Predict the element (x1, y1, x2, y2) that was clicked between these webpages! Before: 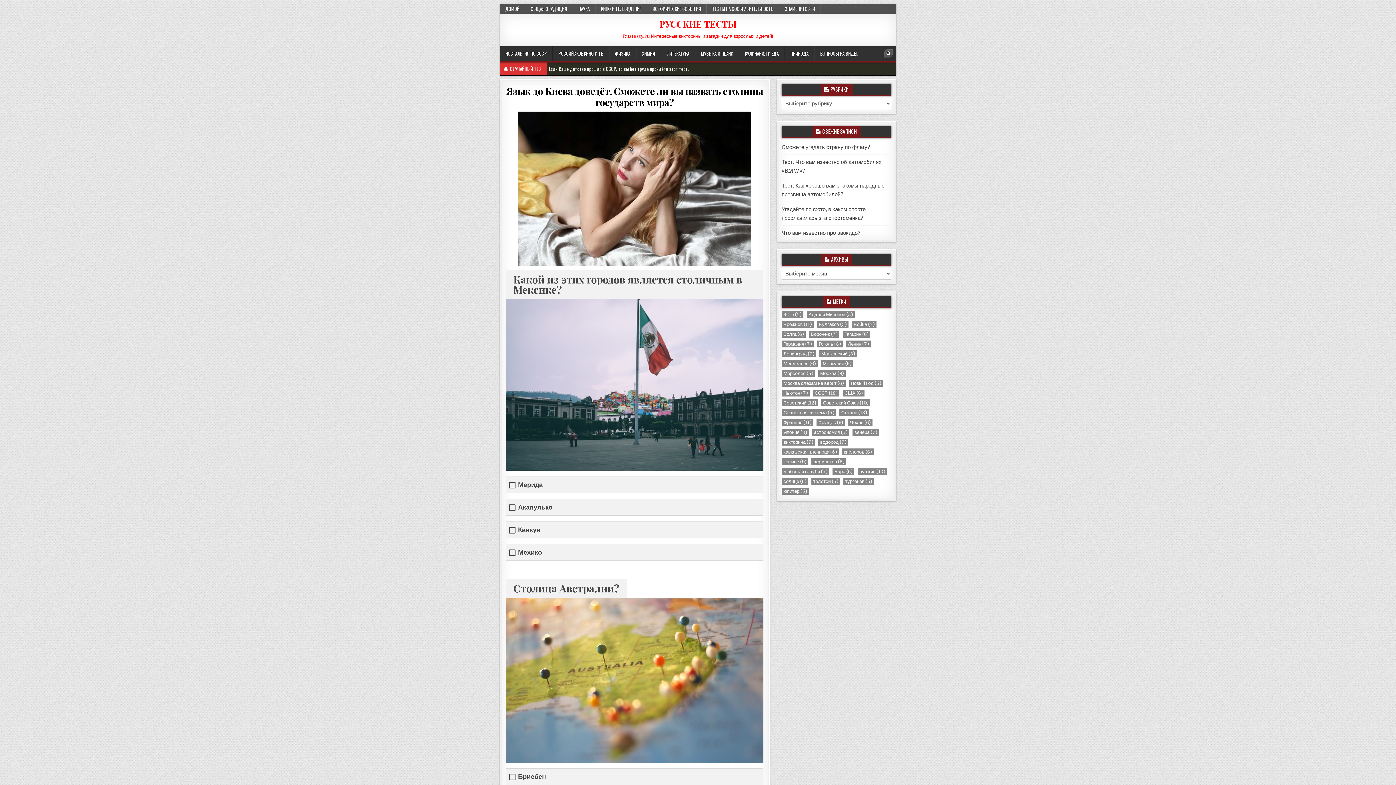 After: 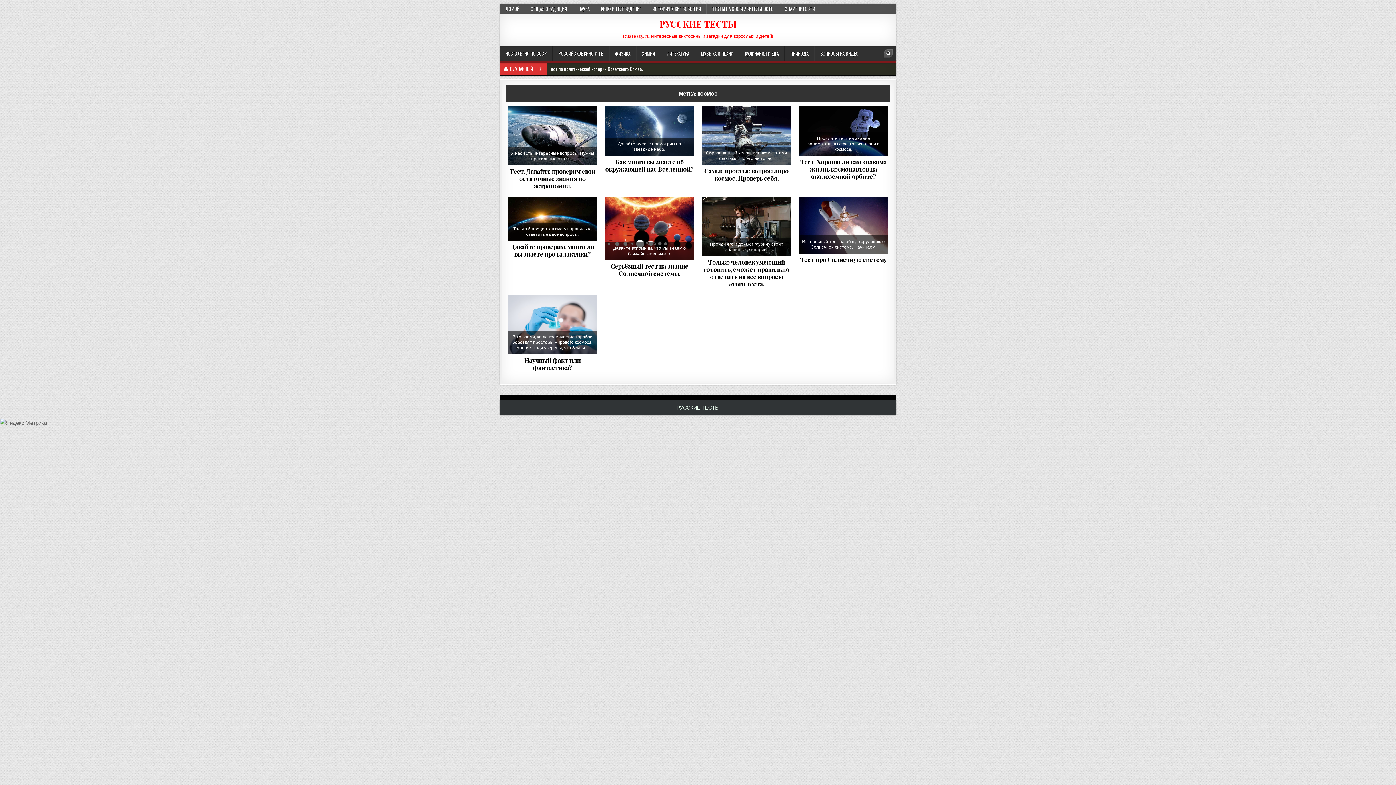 Action: bbox: (781, 458, 808, 465) label: космос (9 элементов)